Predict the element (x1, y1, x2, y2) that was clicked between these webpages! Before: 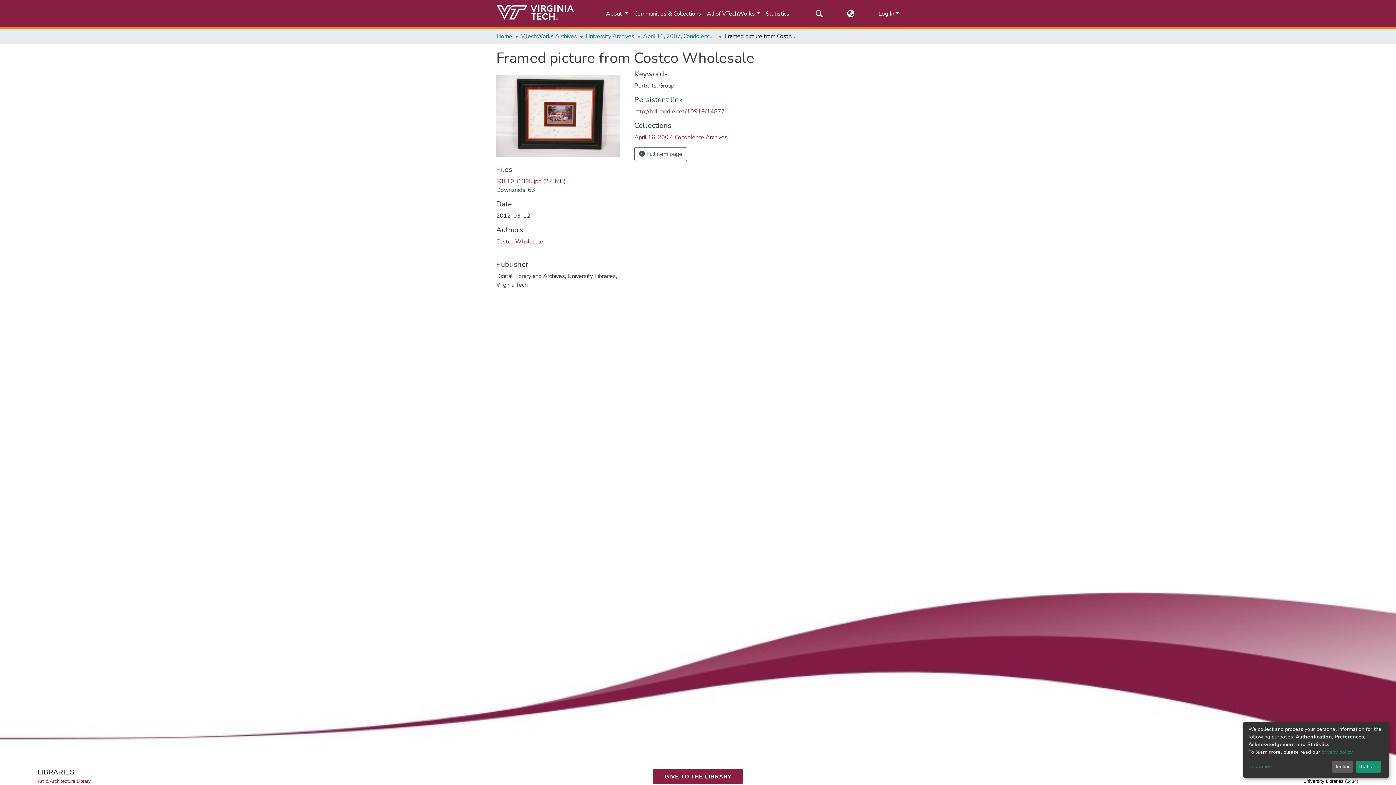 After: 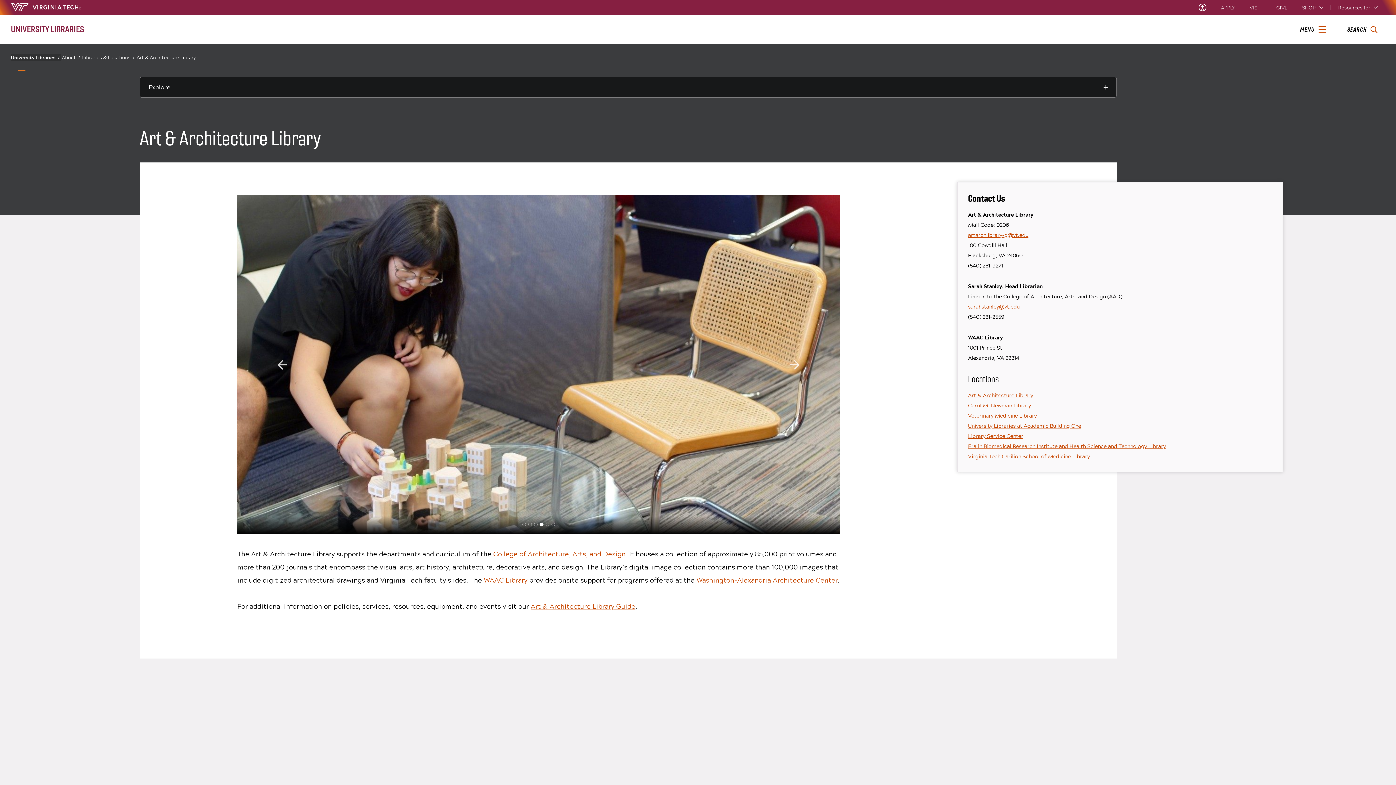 Action: label: Art & Architecture Library bbox: (37, 778, 91, 785)